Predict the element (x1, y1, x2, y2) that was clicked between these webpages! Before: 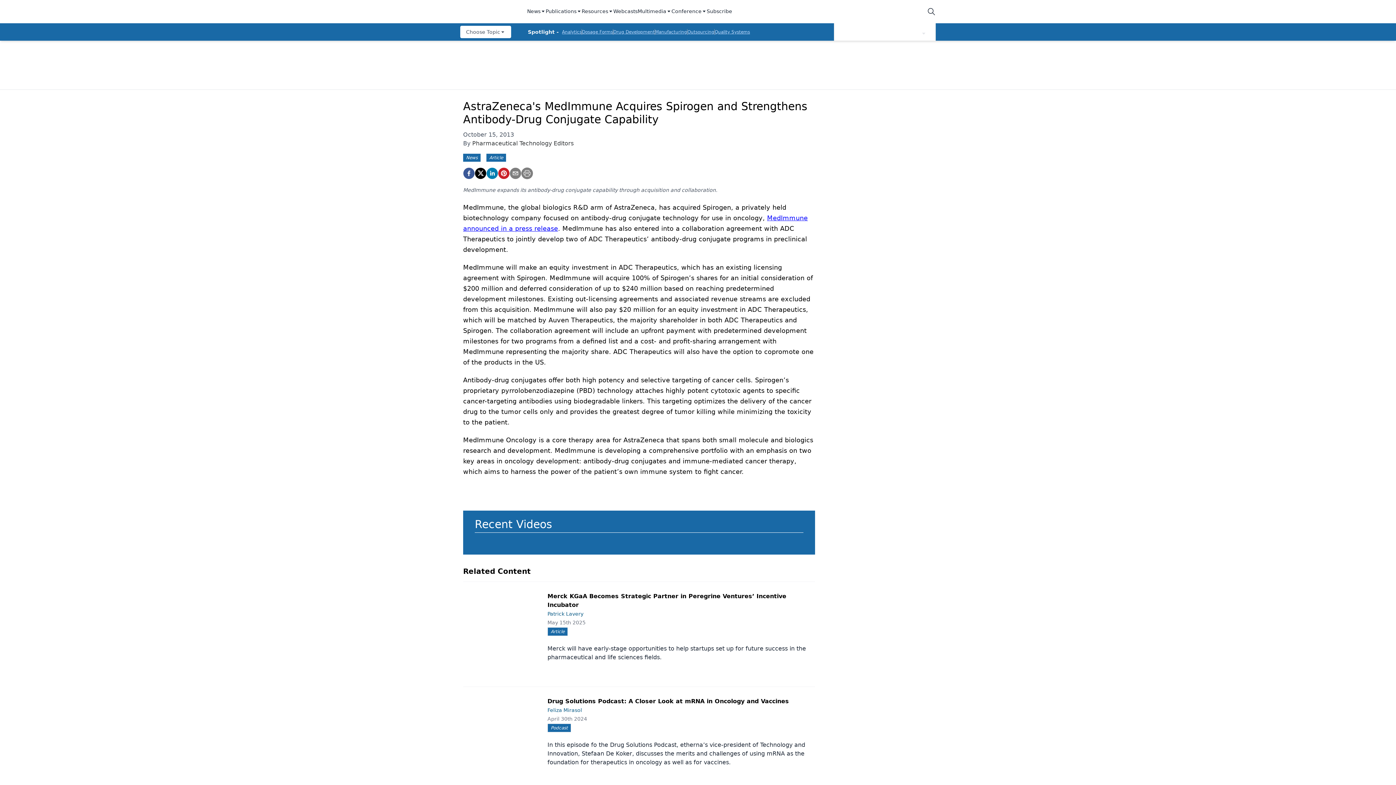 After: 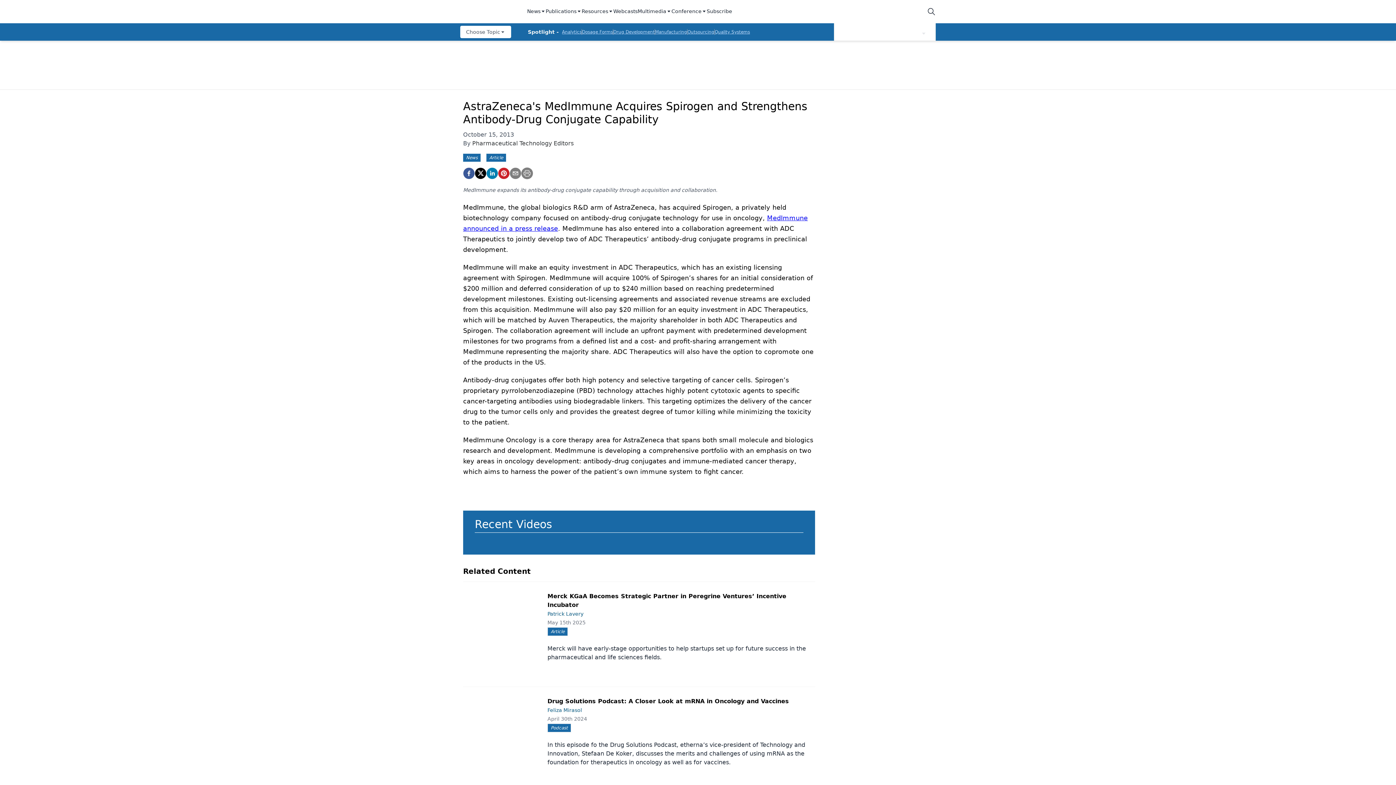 Action: bbox: (637, 7, 671, 15) label: Multimedia